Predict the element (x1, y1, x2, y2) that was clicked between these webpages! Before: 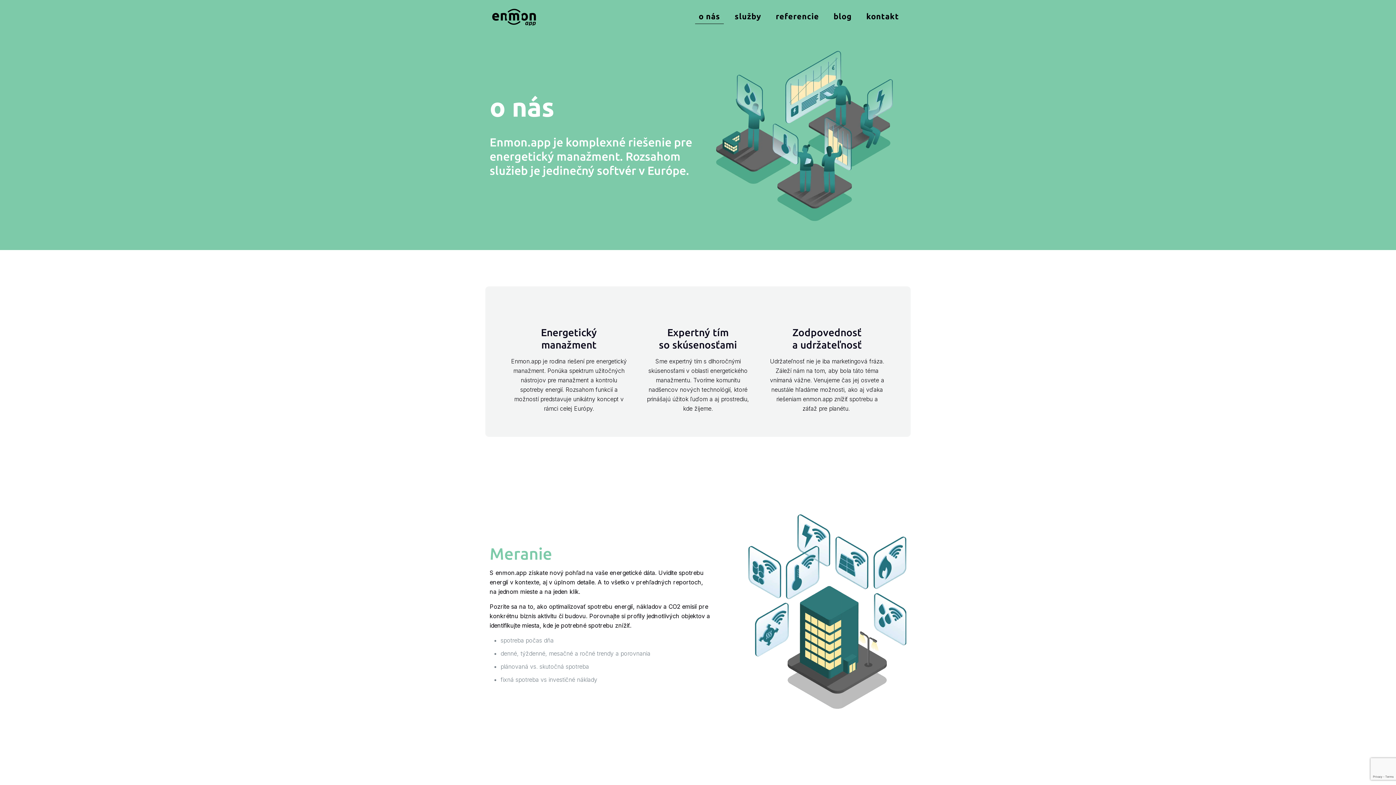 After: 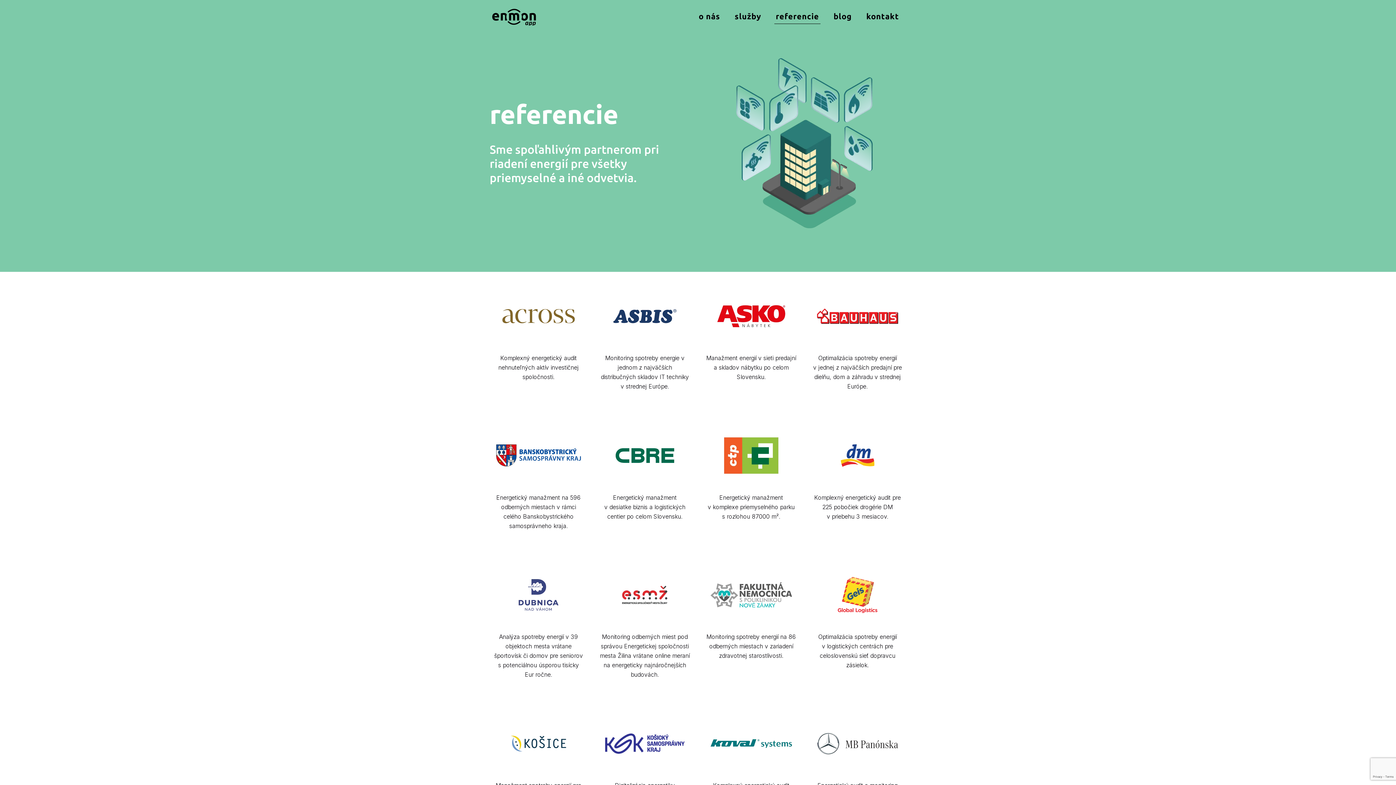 Action: label: referencie bbox: (768, 0, 826, 32)